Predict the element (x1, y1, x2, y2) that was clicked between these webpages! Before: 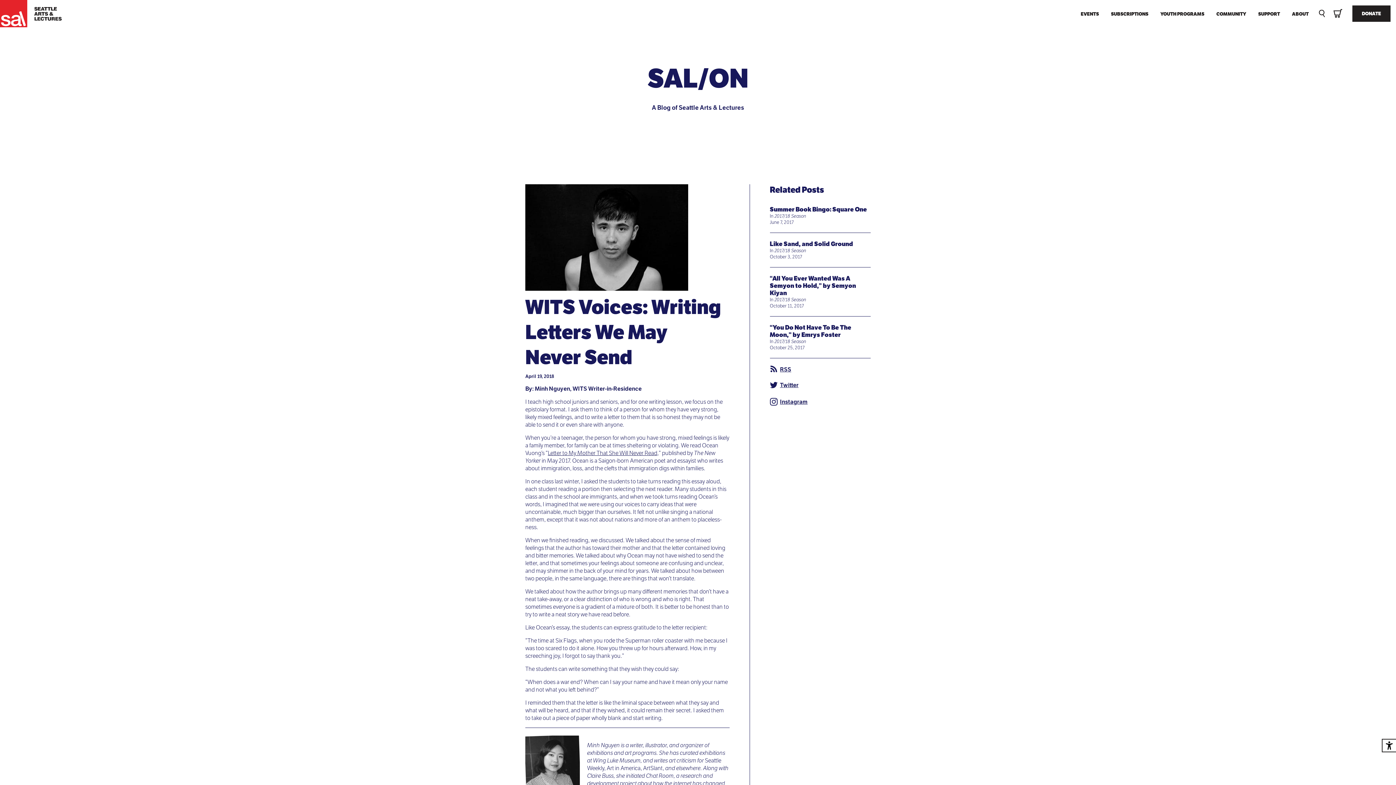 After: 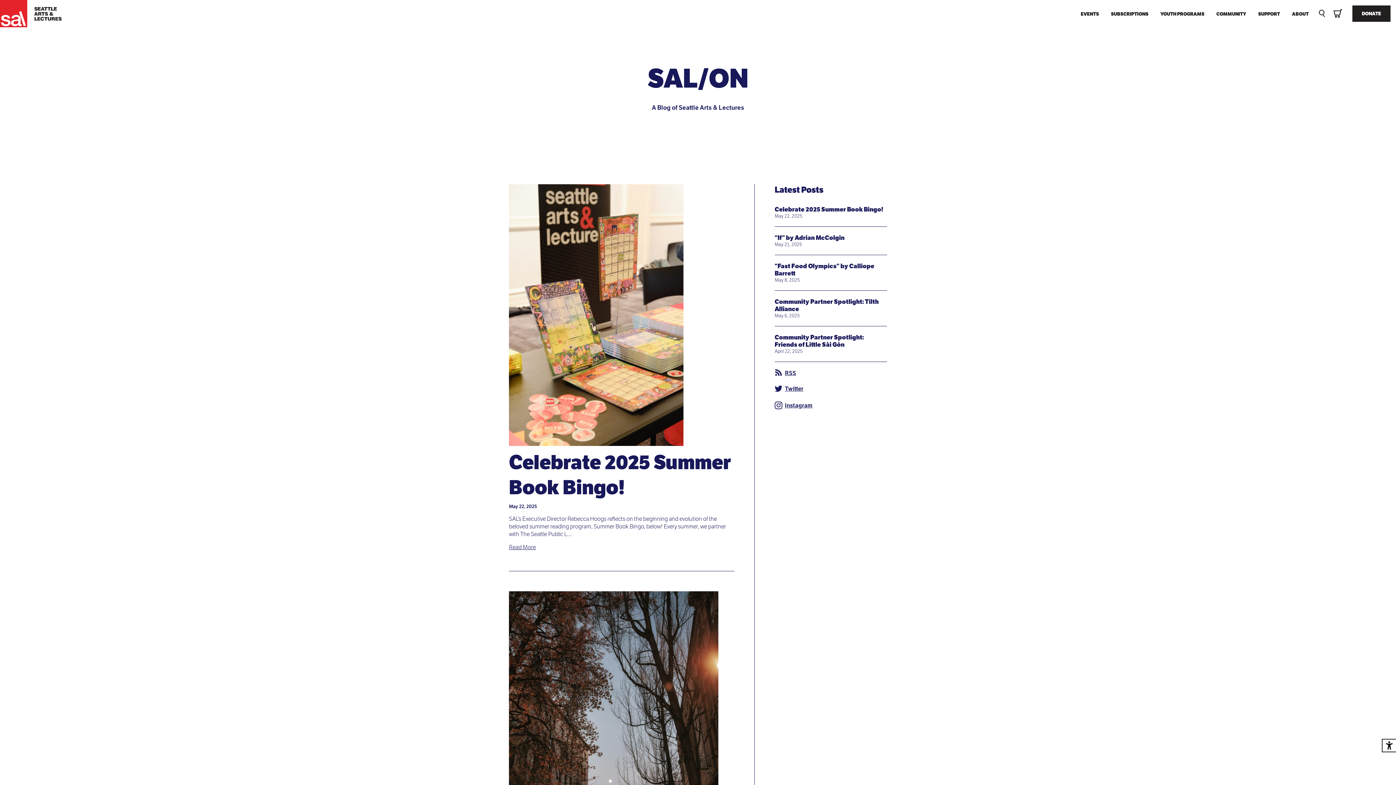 Action: bbox: (647, 61, 748, 94) label: SAL/ON